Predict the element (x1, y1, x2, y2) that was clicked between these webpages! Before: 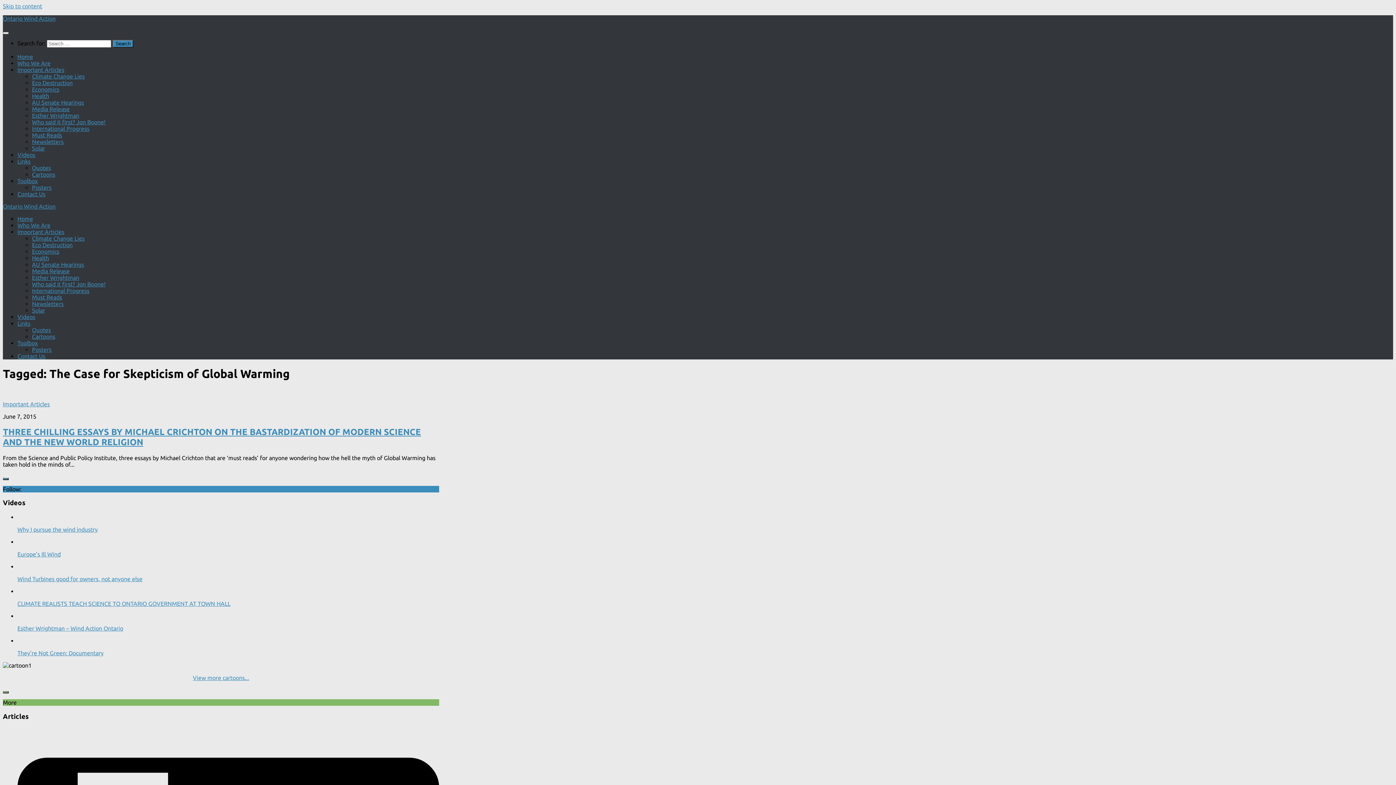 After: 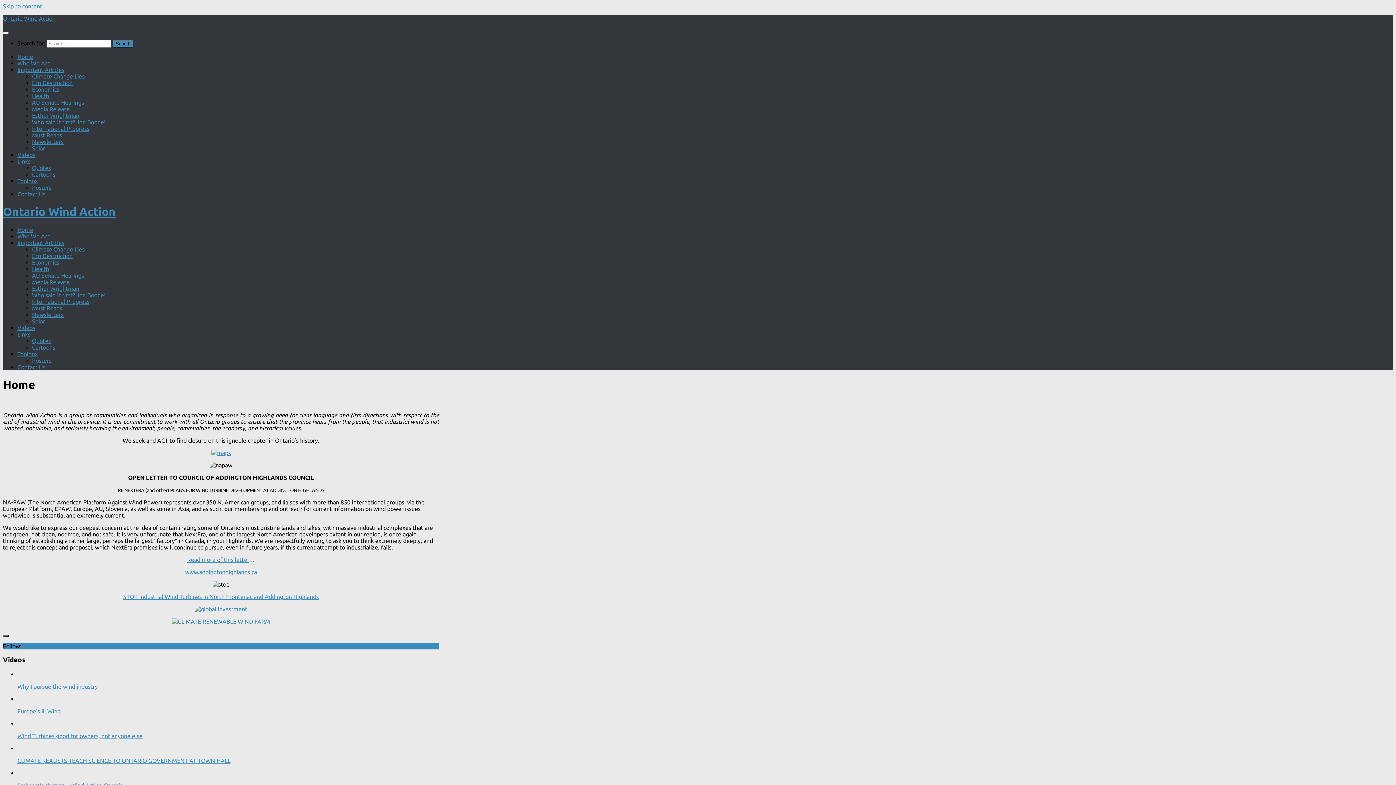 Action: label: Home bbox: (17, 215, 33, 222)